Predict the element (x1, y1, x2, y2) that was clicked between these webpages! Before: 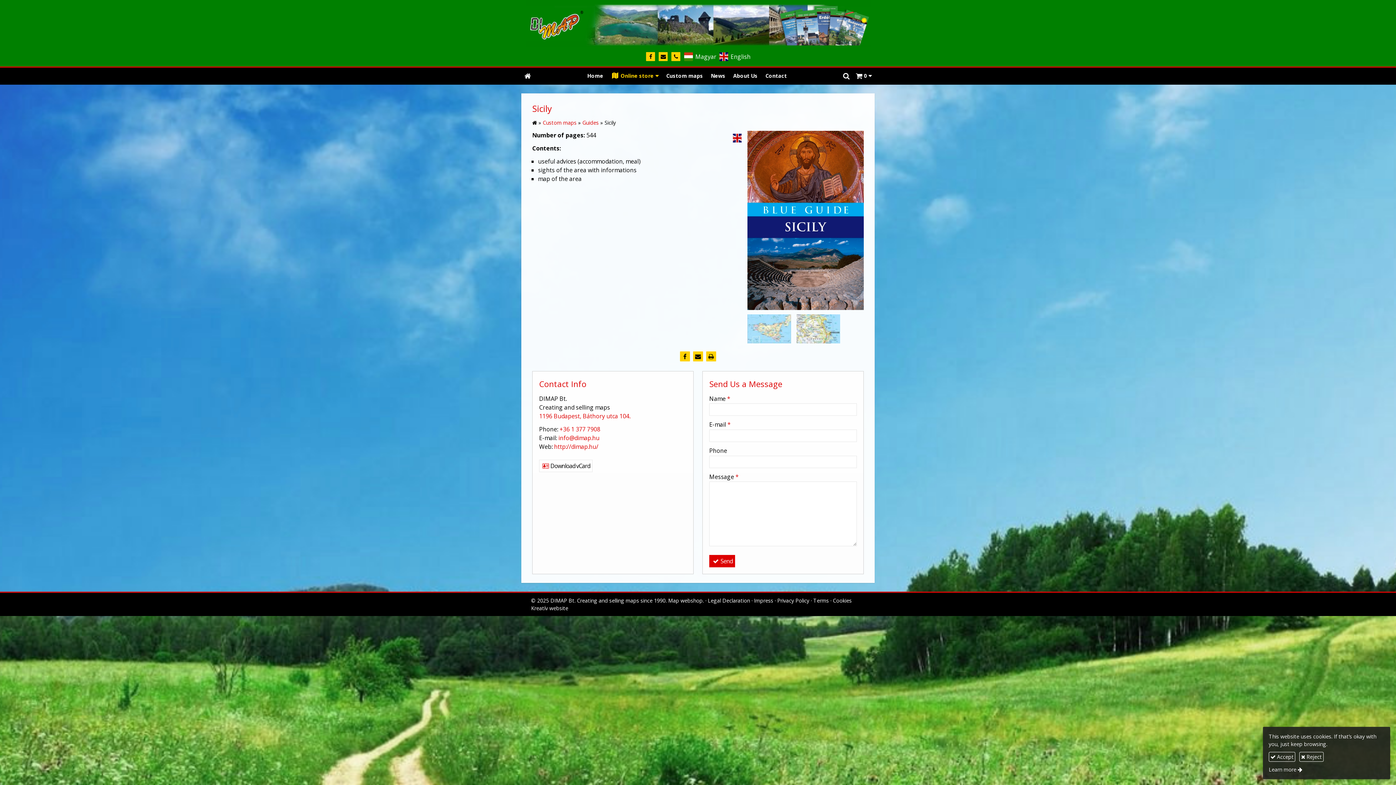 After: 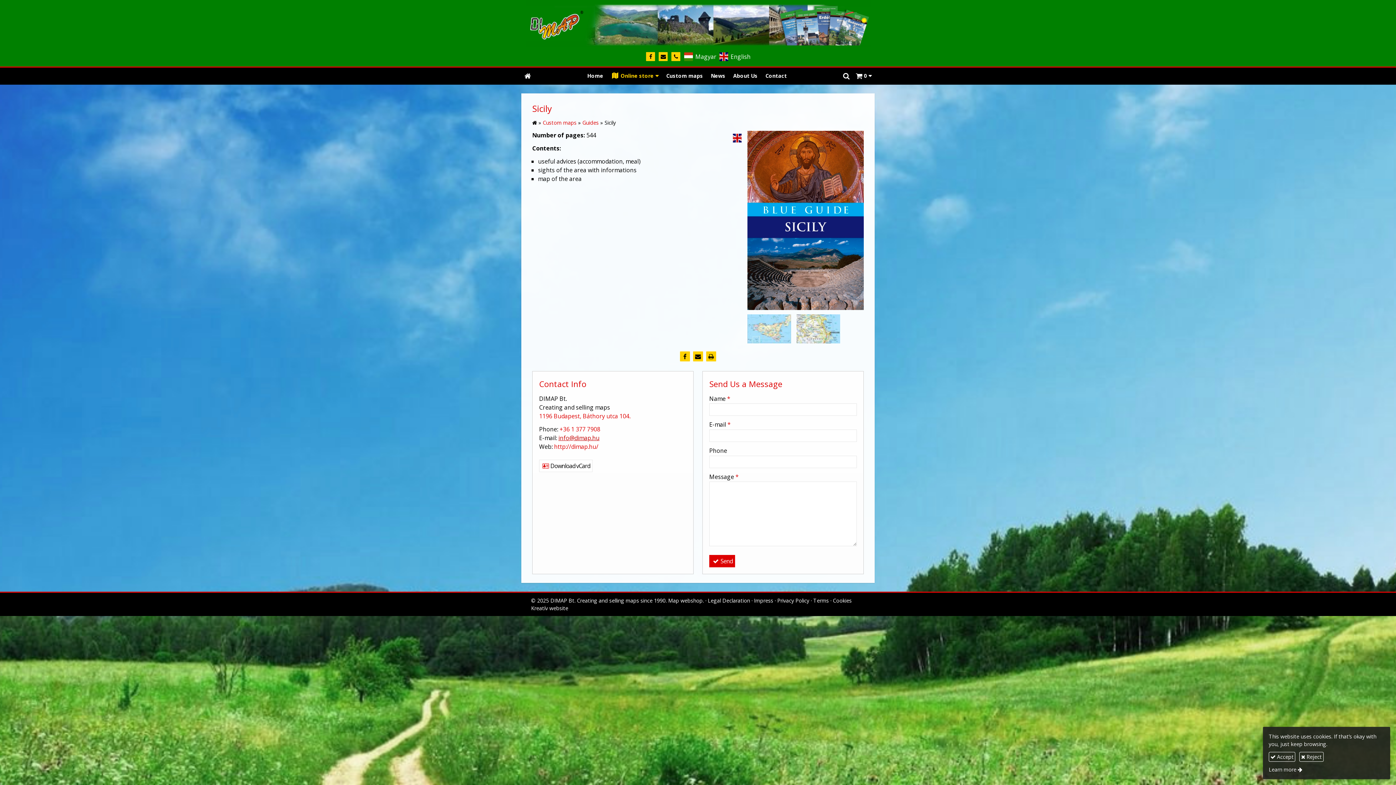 Action: bbox: (558, 434, 599, 442) label: info@dimap.hu